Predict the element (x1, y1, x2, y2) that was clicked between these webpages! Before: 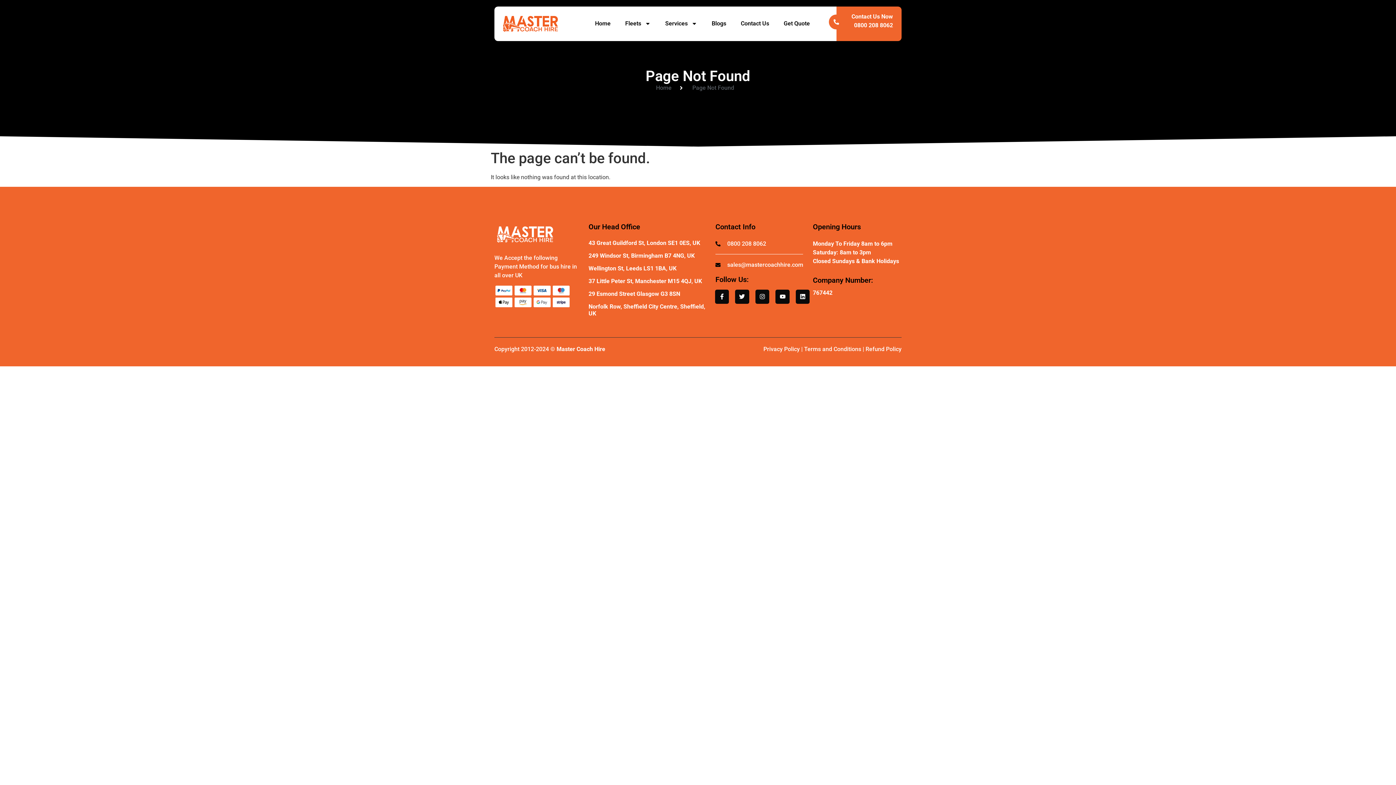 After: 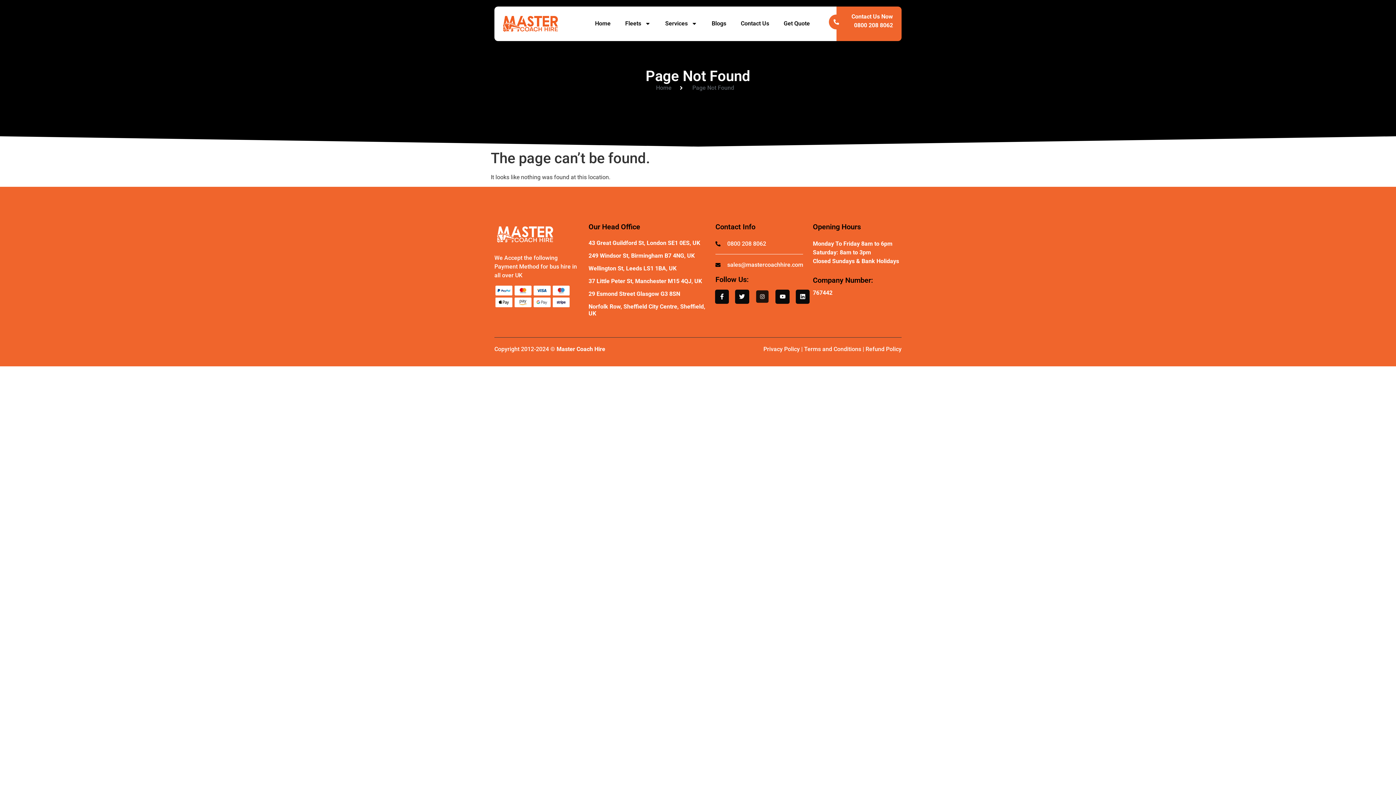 Action: label: Instagram bbox: (755, 289, 769, 303)